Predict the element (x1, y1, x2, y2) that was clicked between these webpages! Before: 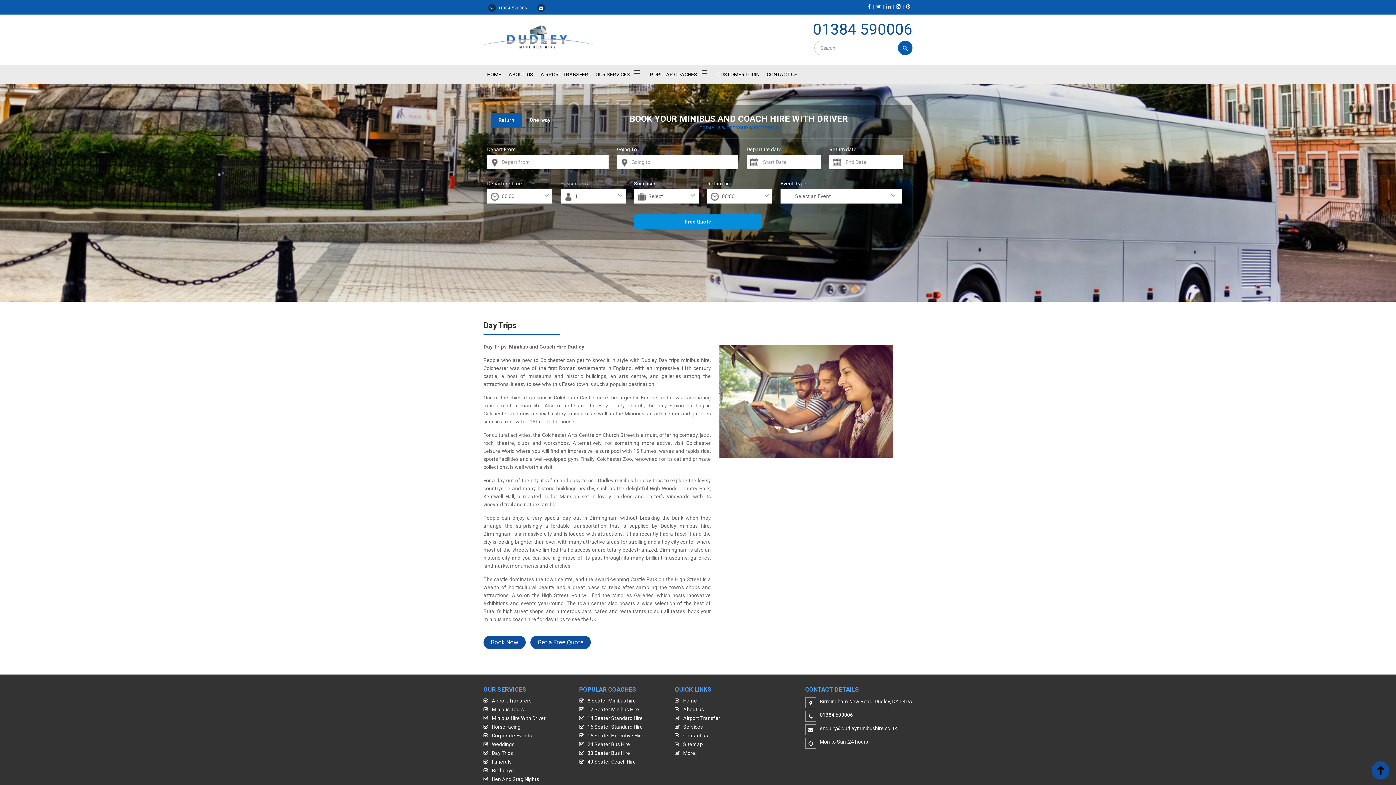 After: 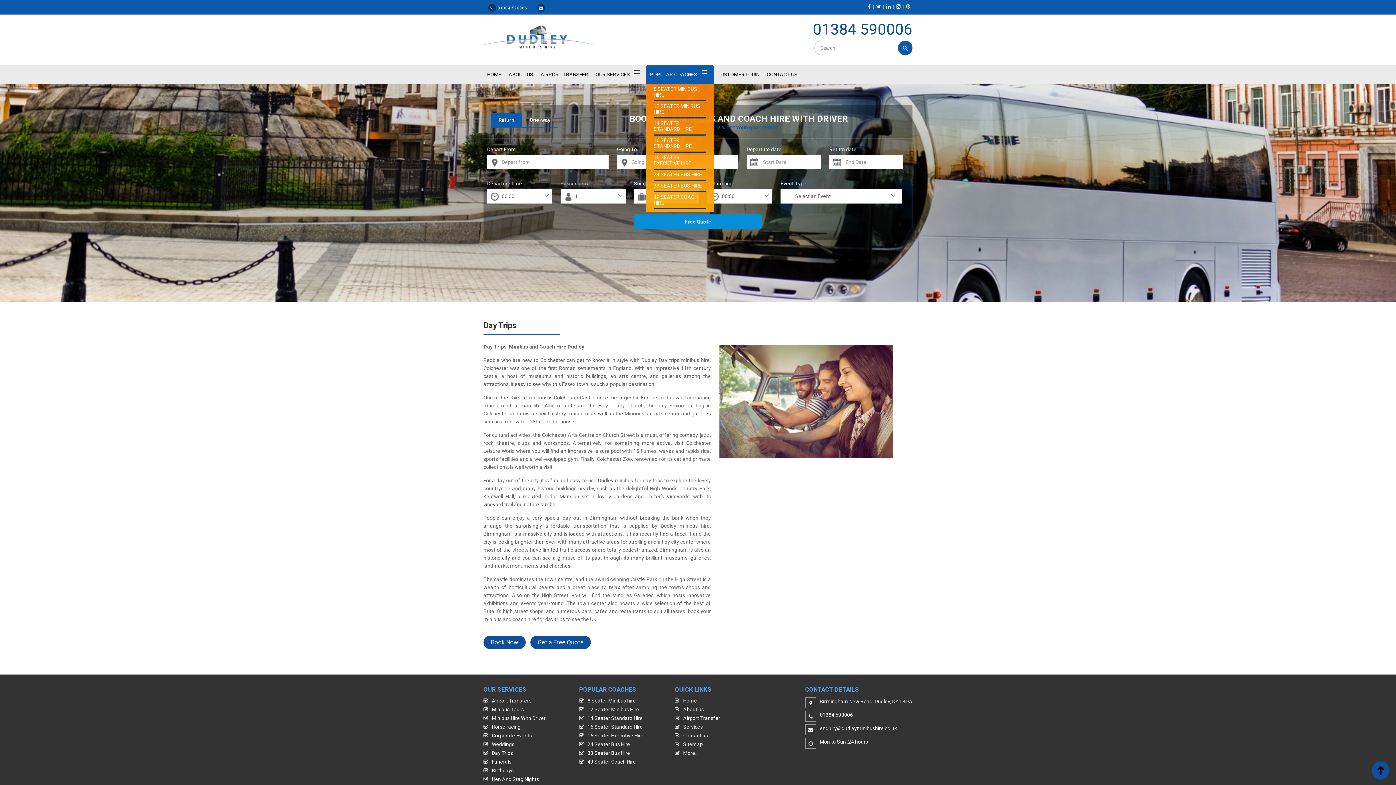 Action: label: POPULAR COACHES bbox: (646, 65, 713, 83)